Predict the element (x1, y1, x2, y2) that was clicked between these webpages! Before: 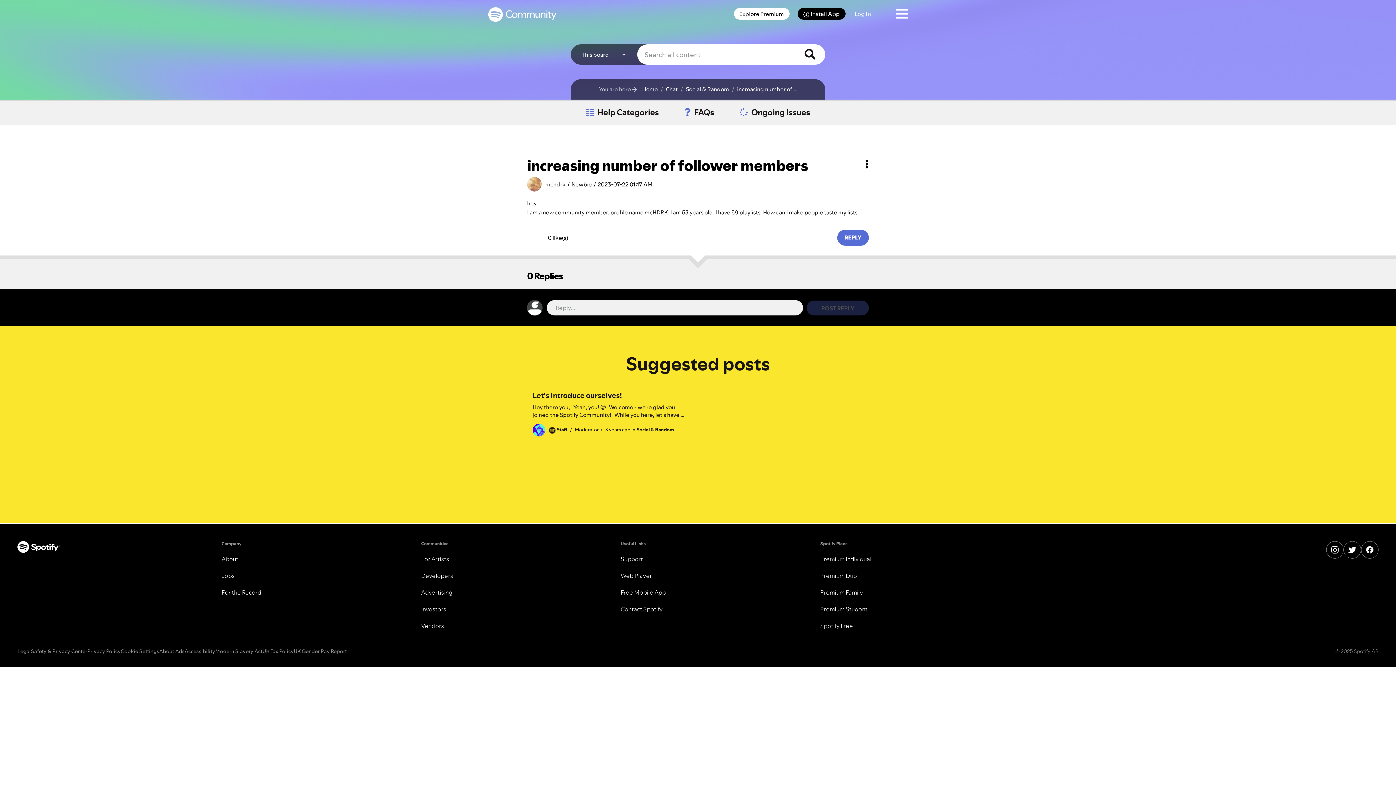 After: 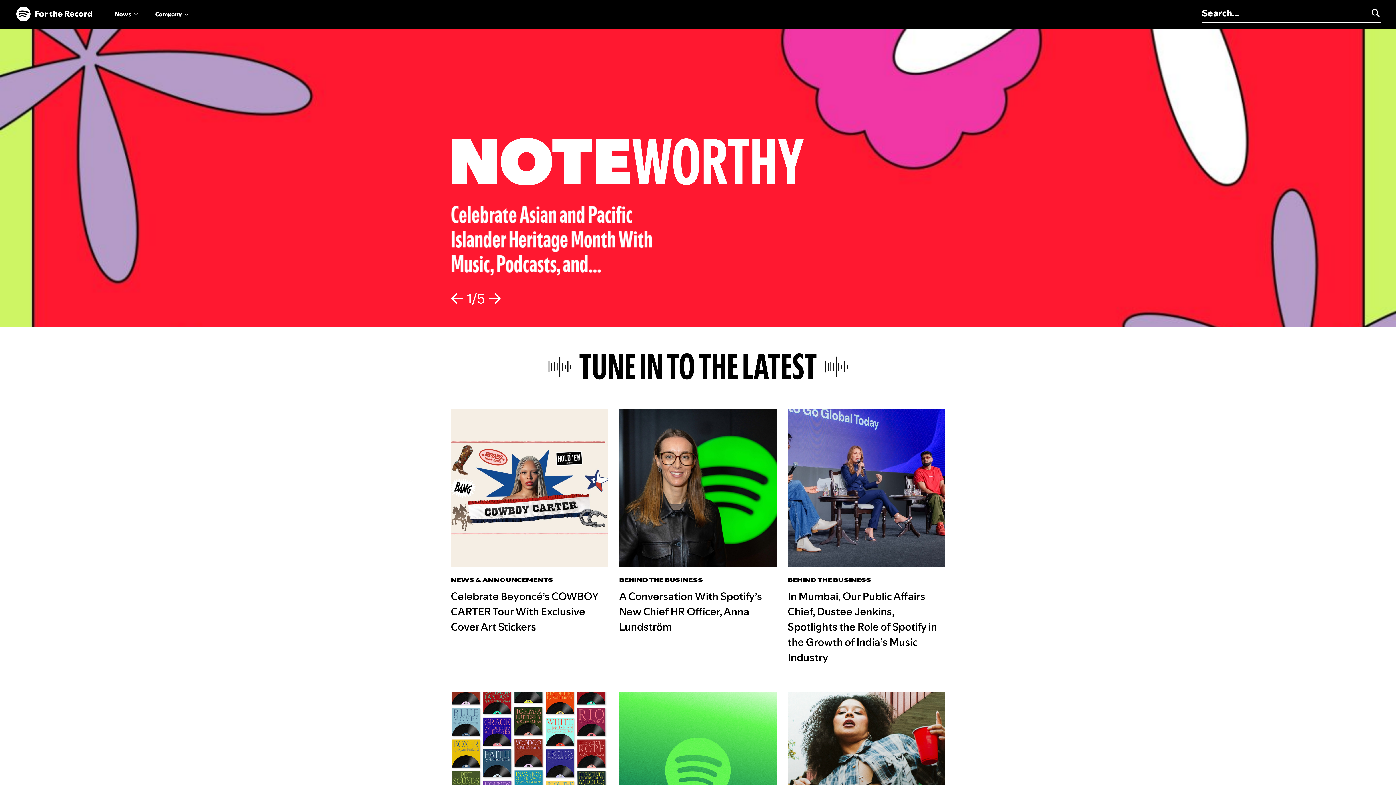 Action: label: For the Record bbox: (221, 588, 261, 596)